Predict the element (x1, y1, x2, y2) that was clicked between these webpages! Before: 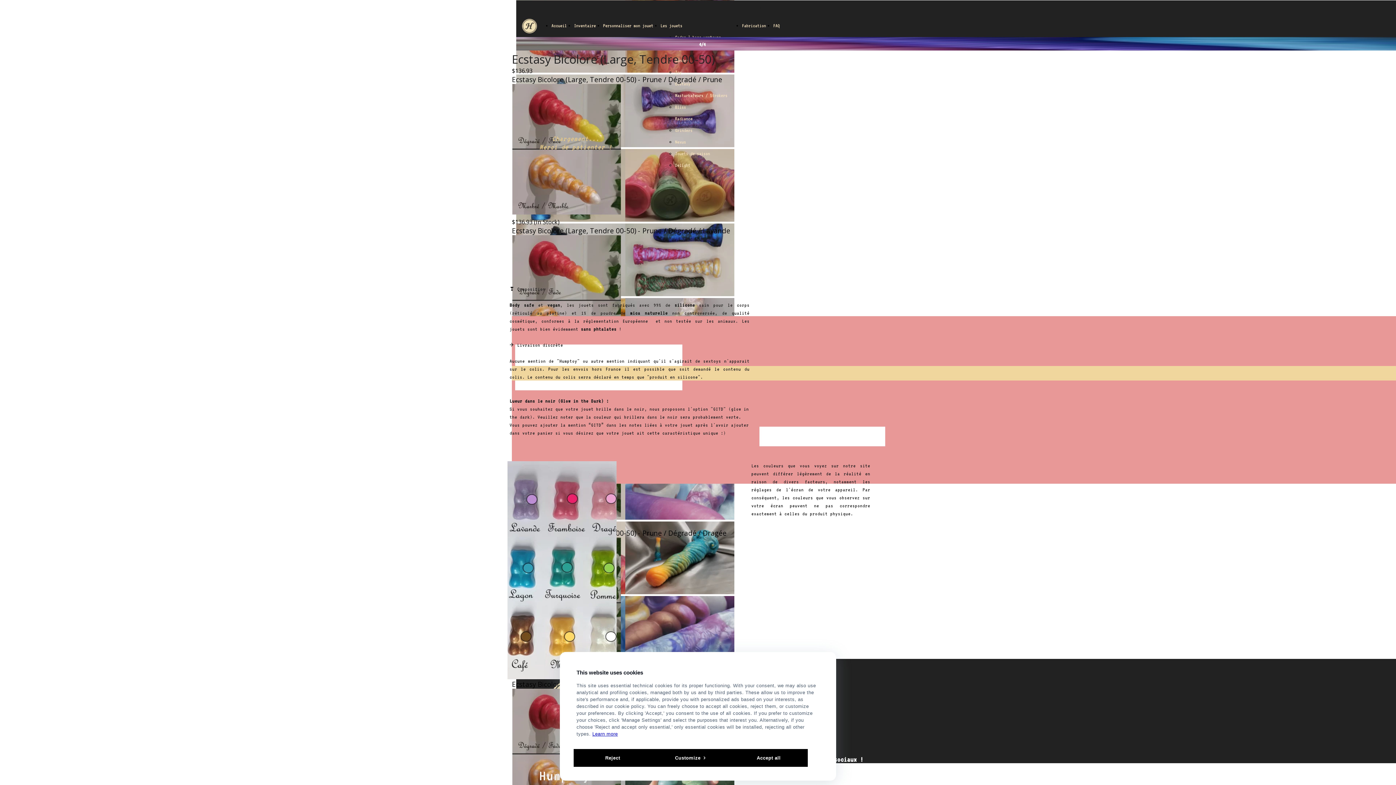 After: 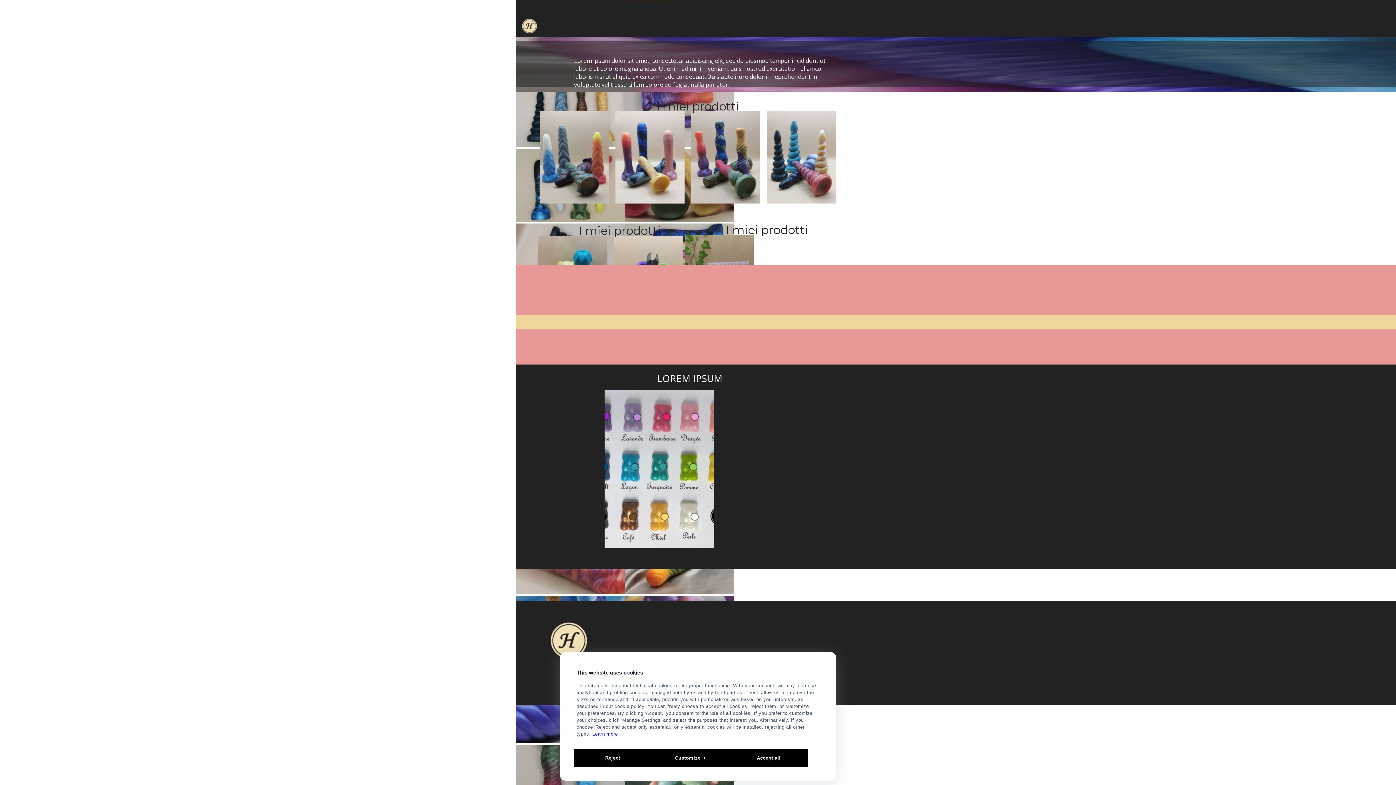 Action: label: Personnaliser mon jouet bbox: (603, 22, 653, 28)